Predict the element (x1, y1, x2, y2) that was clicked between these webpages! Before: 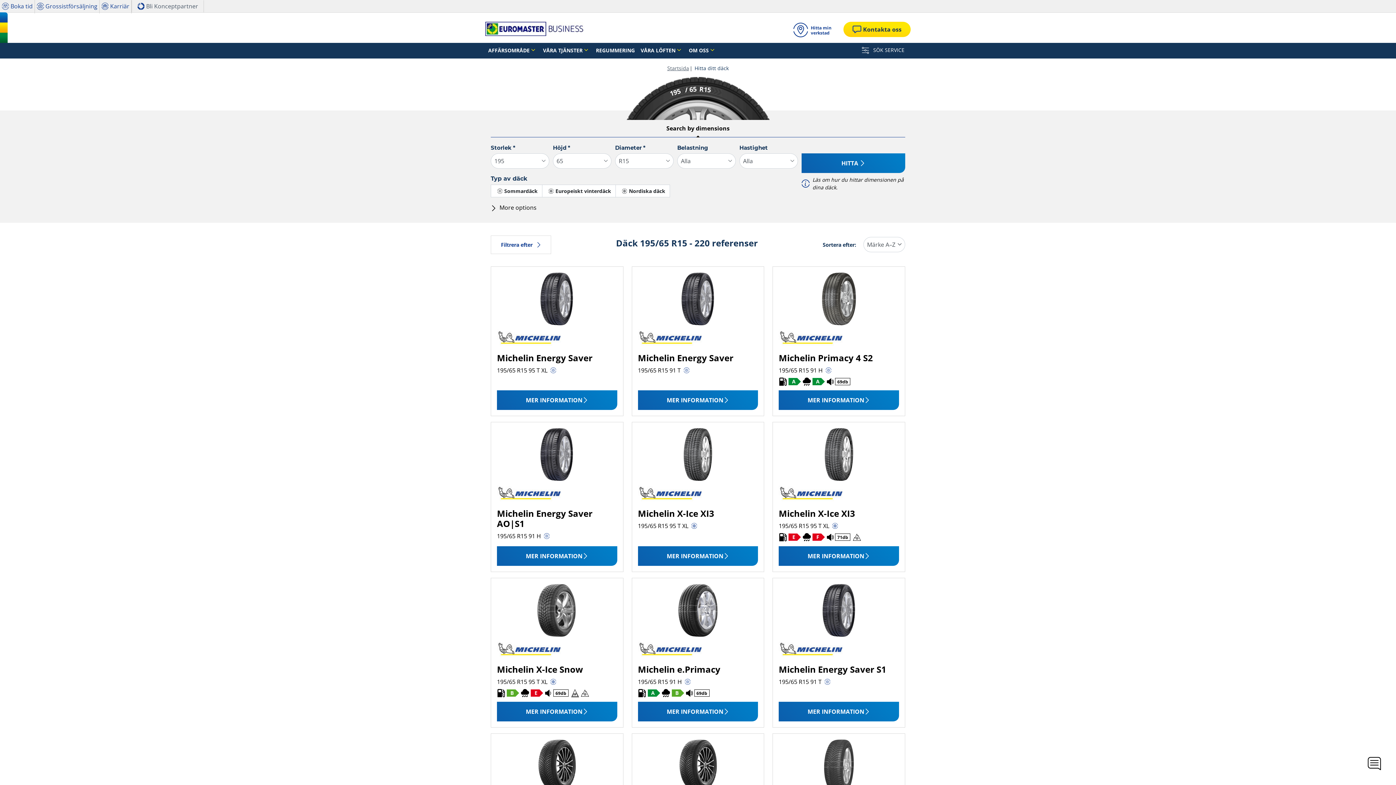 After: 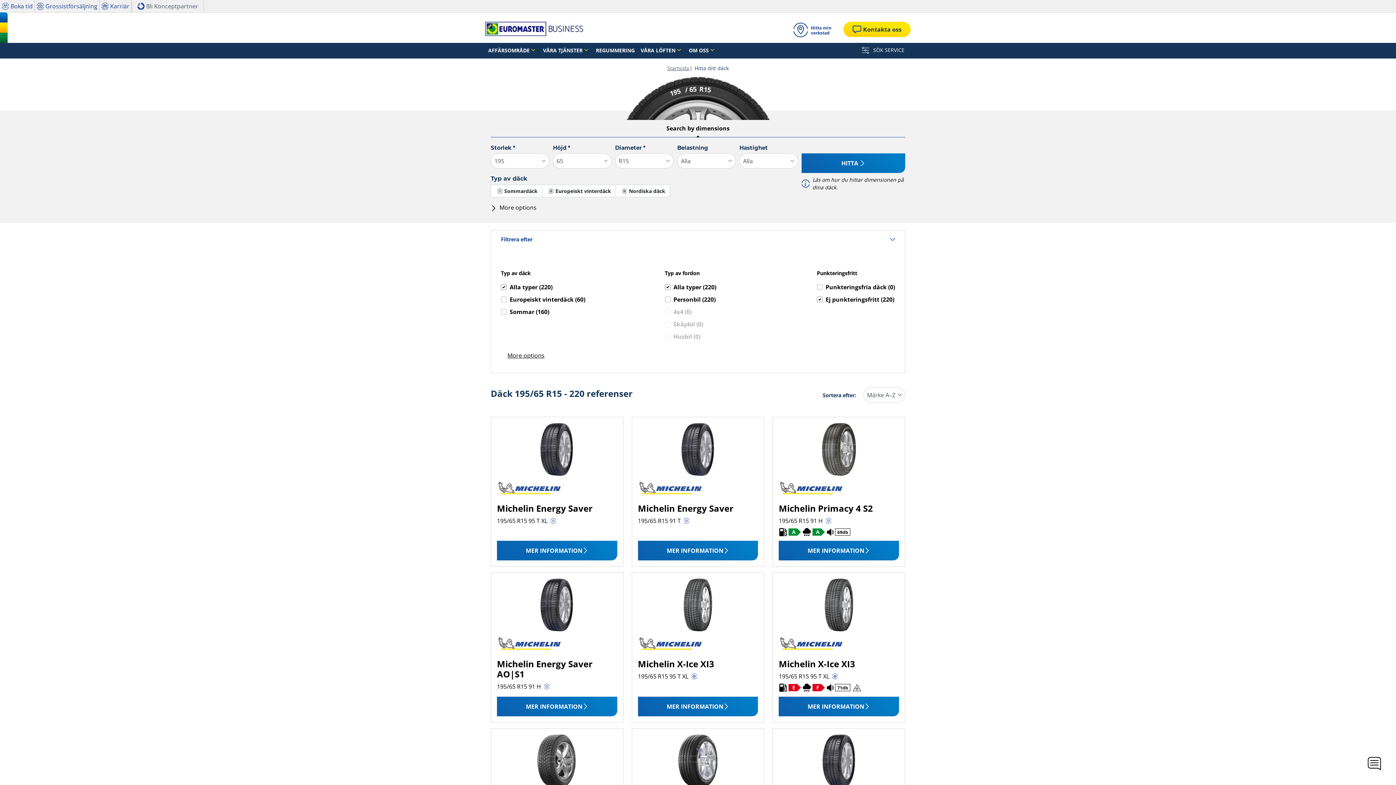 Action: label: Filtrera efter bbox: (491, 235, 550, 253)